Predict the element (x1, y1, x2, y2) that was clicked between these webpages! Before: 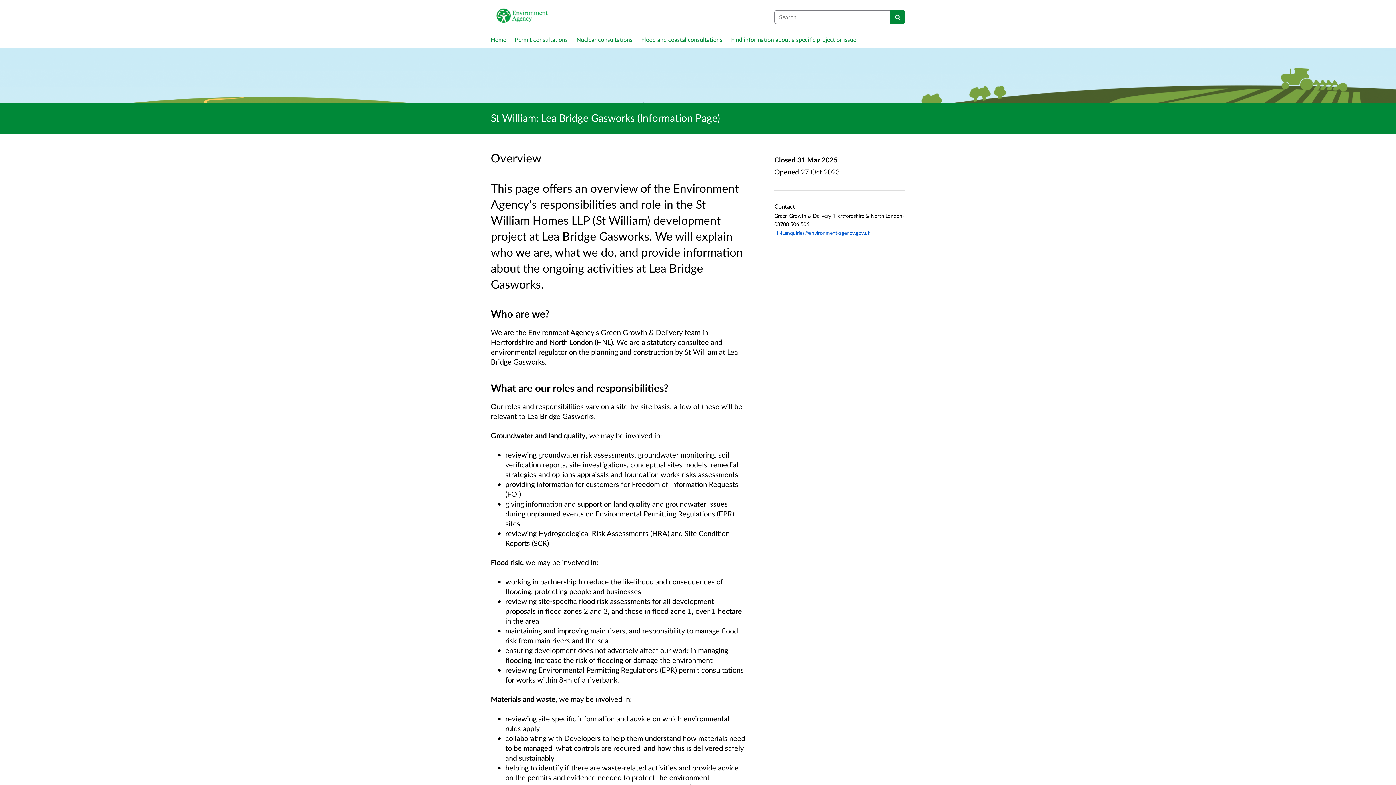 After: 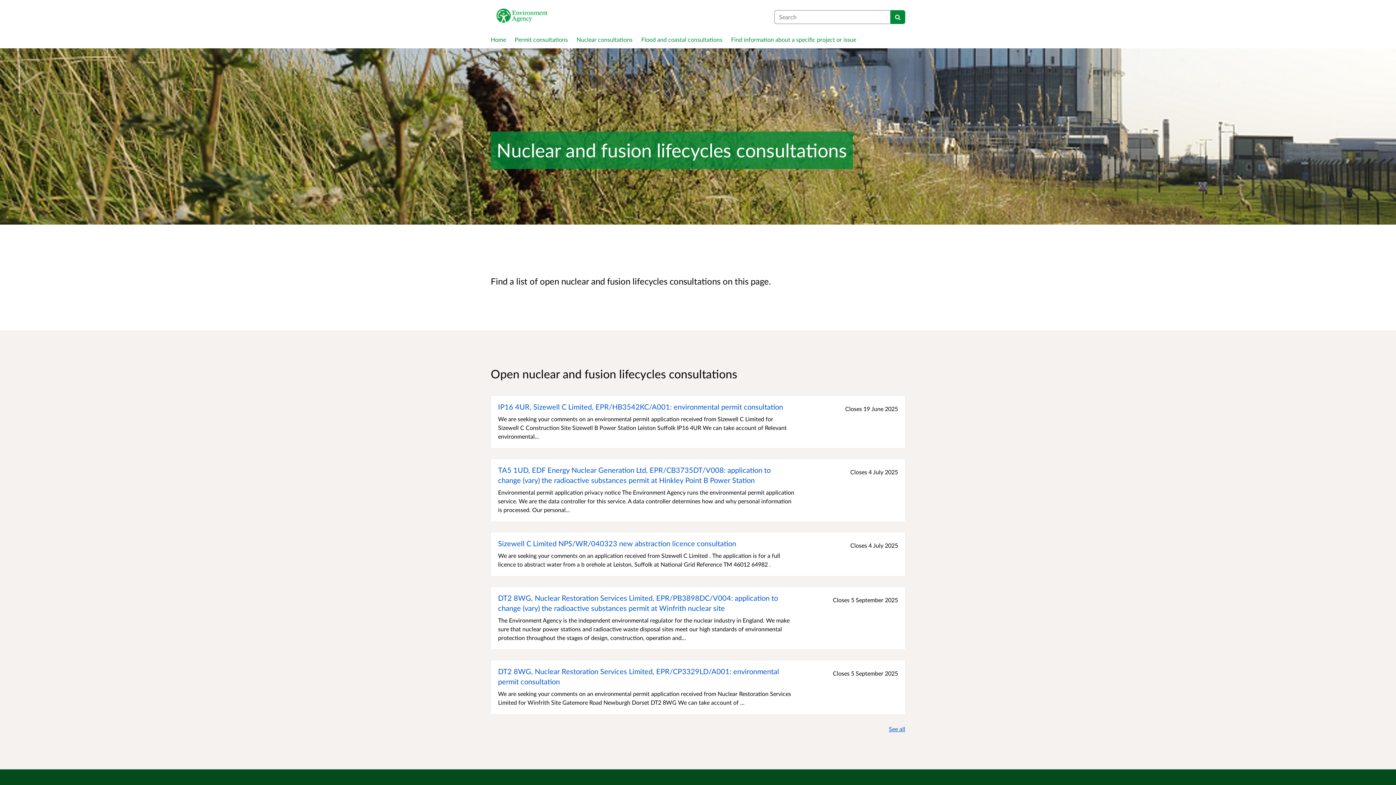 Action: bbox: (576, 35, 636, 43) label: Nuclear consultations